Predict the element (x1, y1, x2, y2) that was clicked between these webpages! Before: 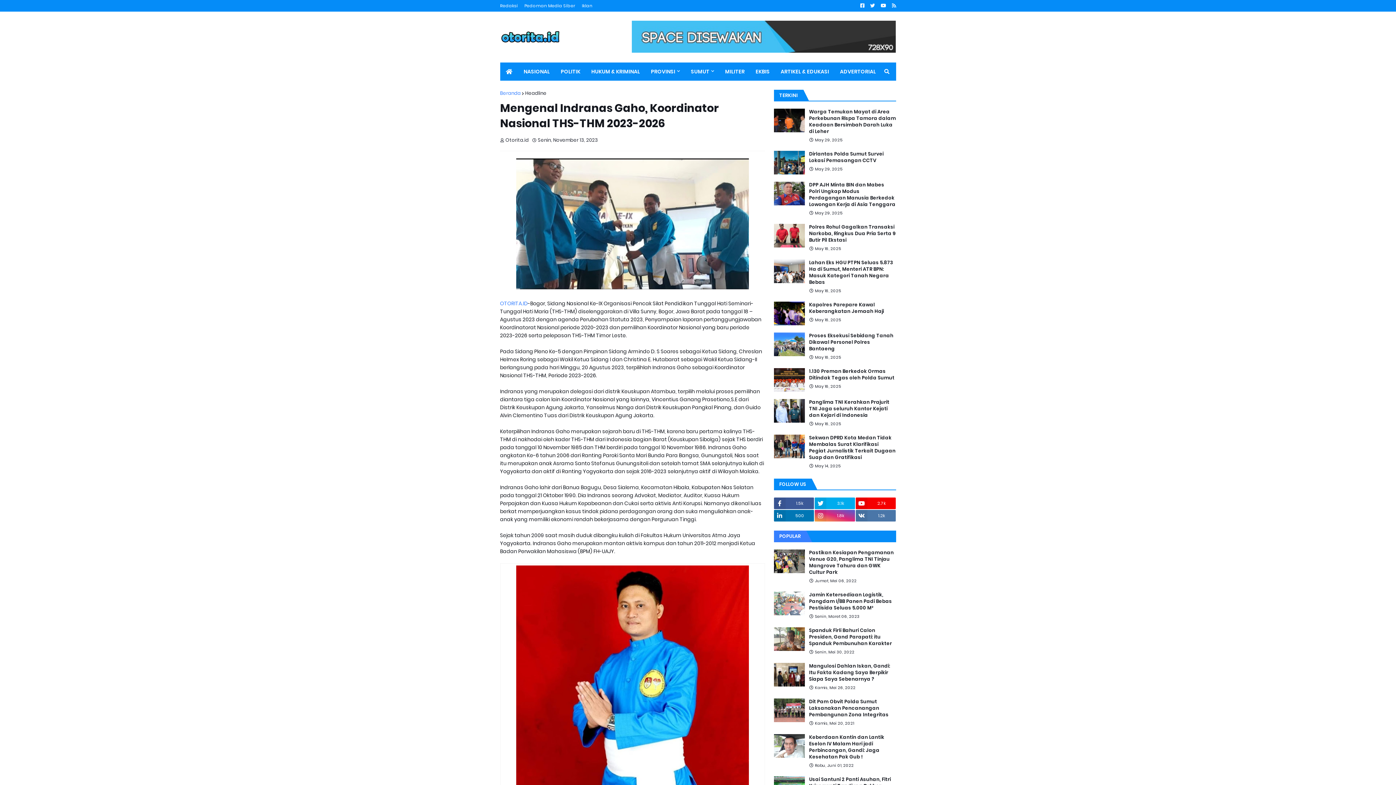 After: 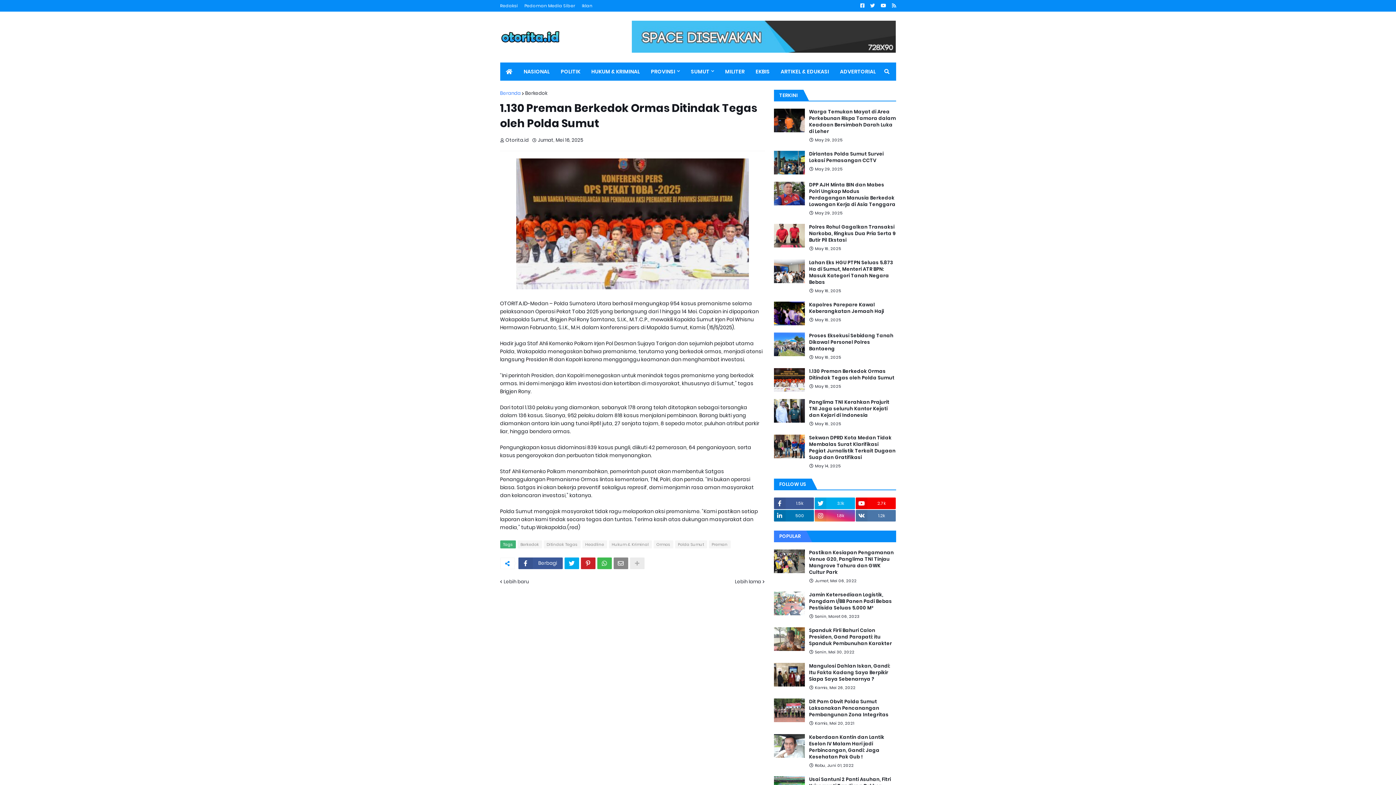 Action: bbox: (809, 368, 896, 381) label: 1.130 Preman Berkedok Ormas Ditindak Tegas oleh Polda Sumut